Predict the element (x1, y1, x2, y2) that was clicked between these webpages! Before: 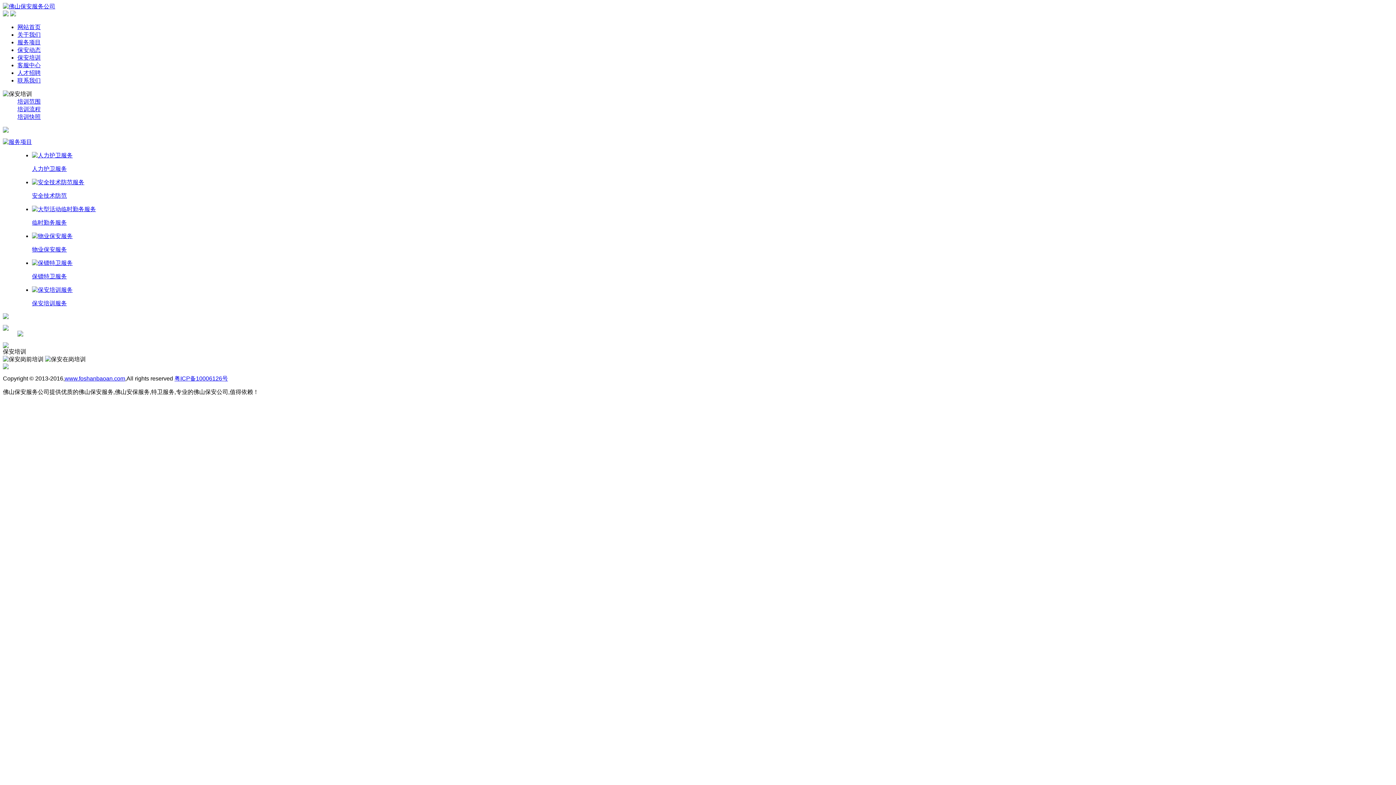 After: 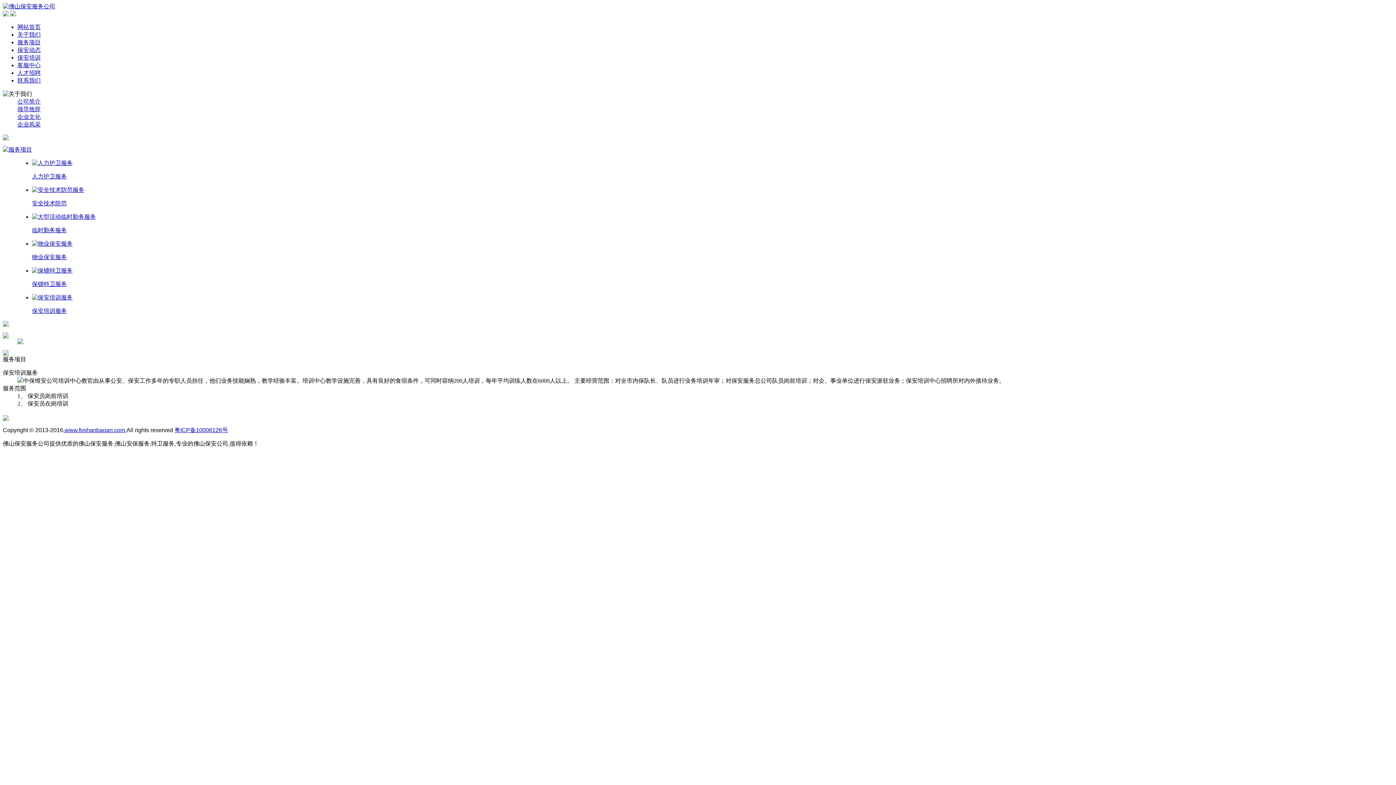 Action: bbox: (32, 286, 72, 293)